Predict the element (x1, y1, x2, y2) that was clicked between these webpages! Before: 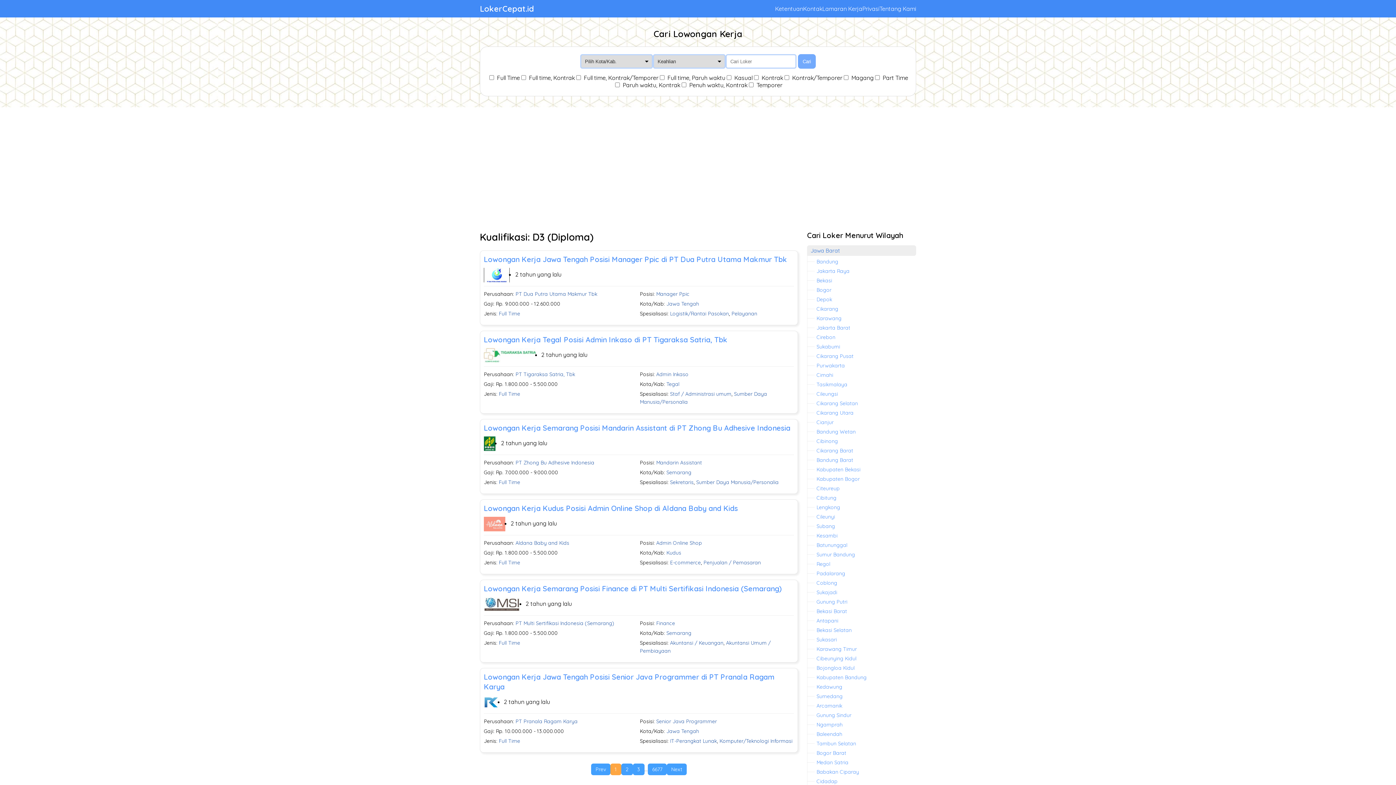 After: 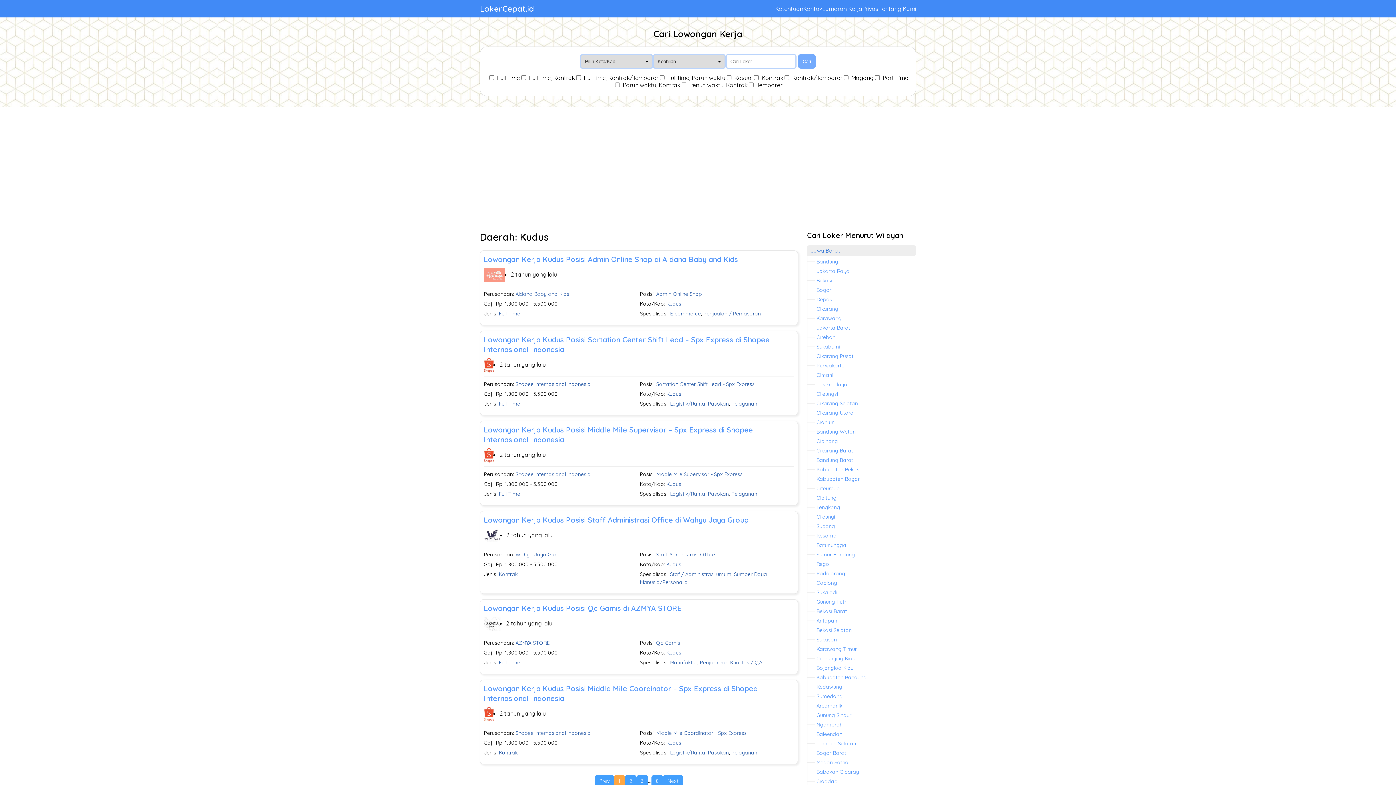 Action: bbox: (666, 549, 681, 556) label: Kudus